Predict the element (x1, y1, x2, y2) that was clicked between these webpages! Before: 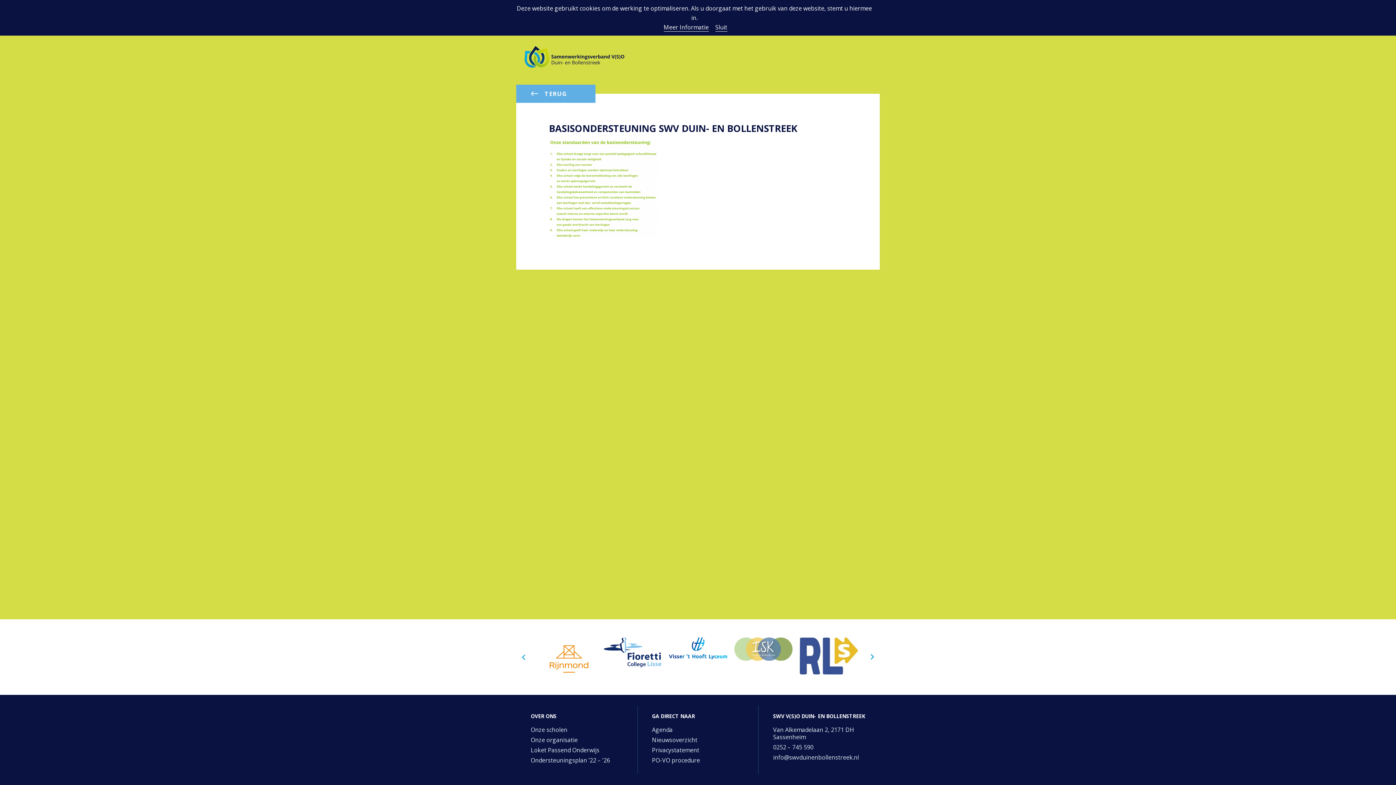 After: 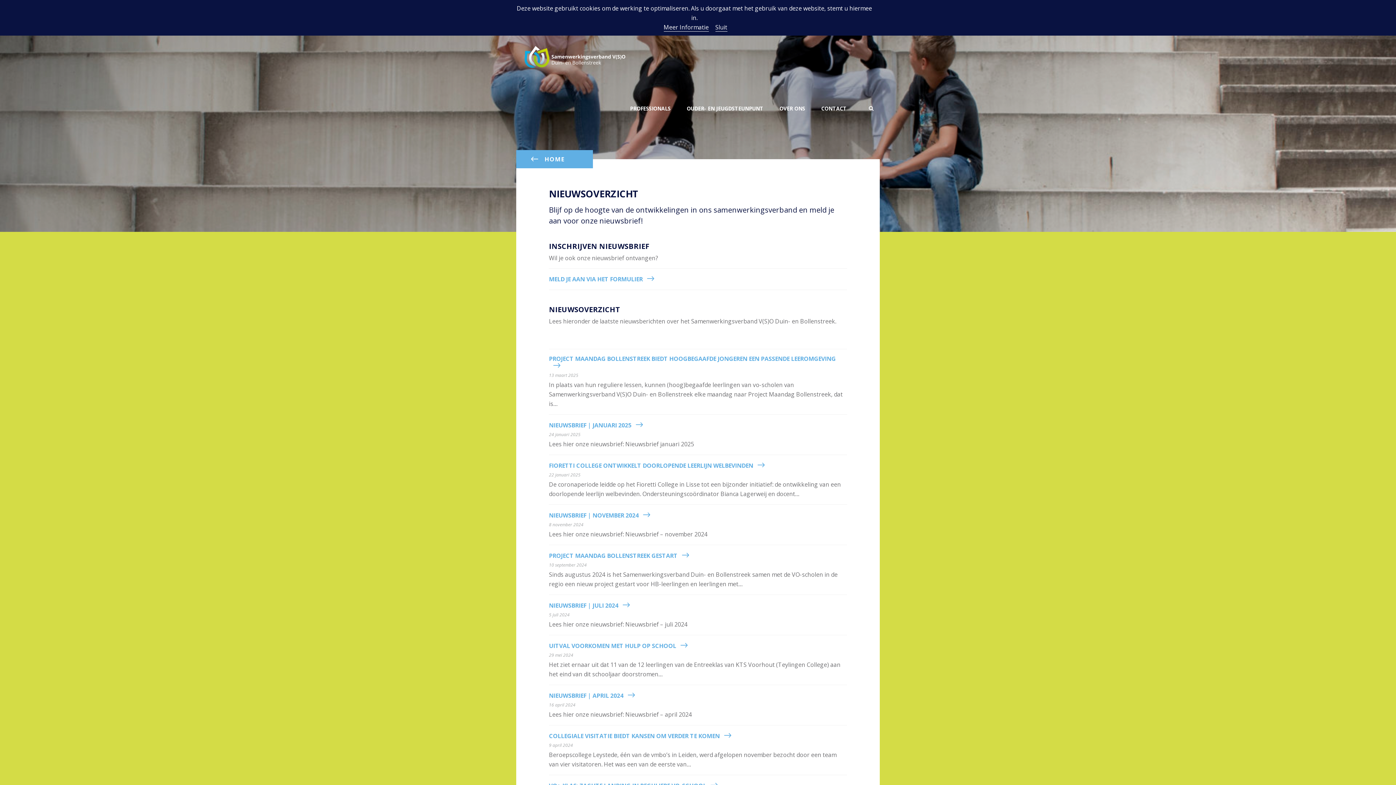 Action: bbox: (652, 736, 697, 744) label: Nieuws­over­zicht